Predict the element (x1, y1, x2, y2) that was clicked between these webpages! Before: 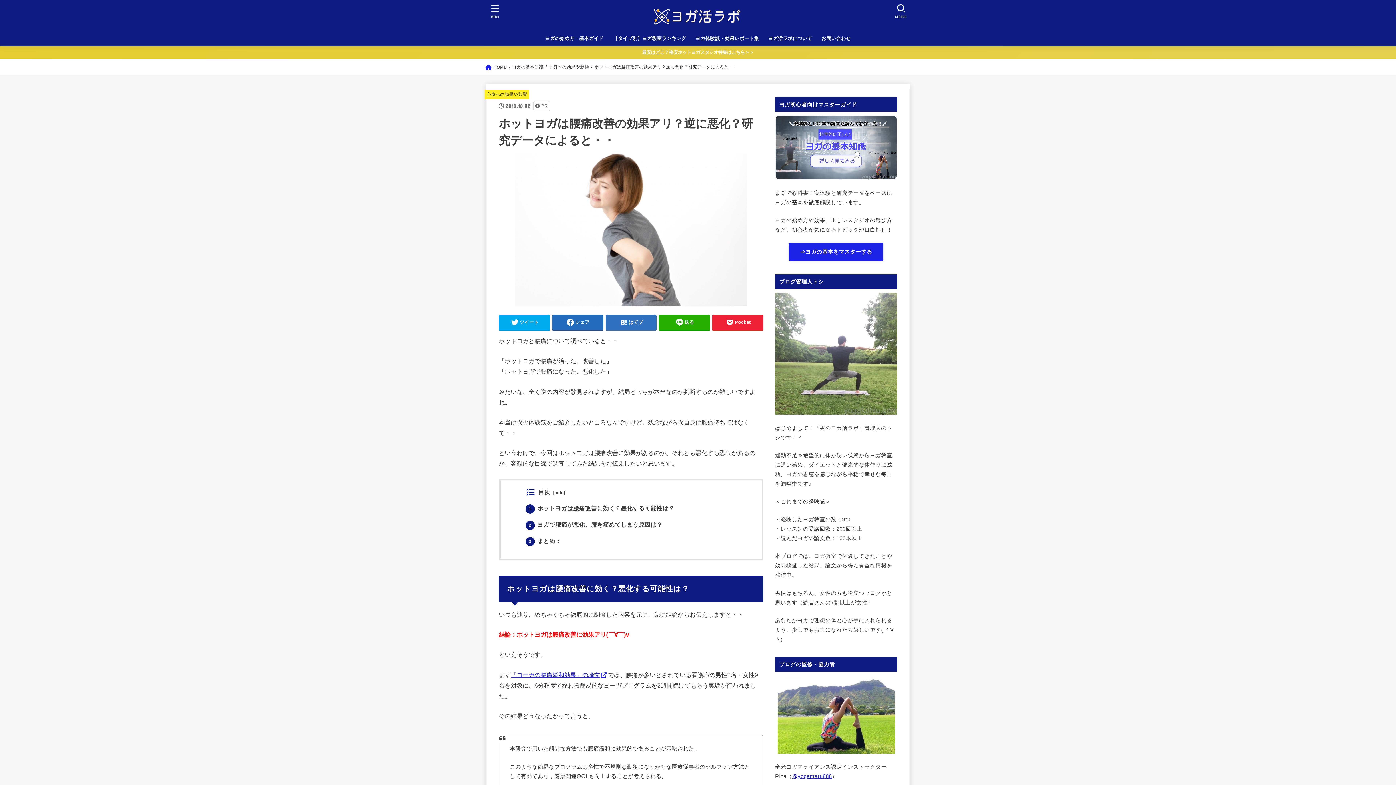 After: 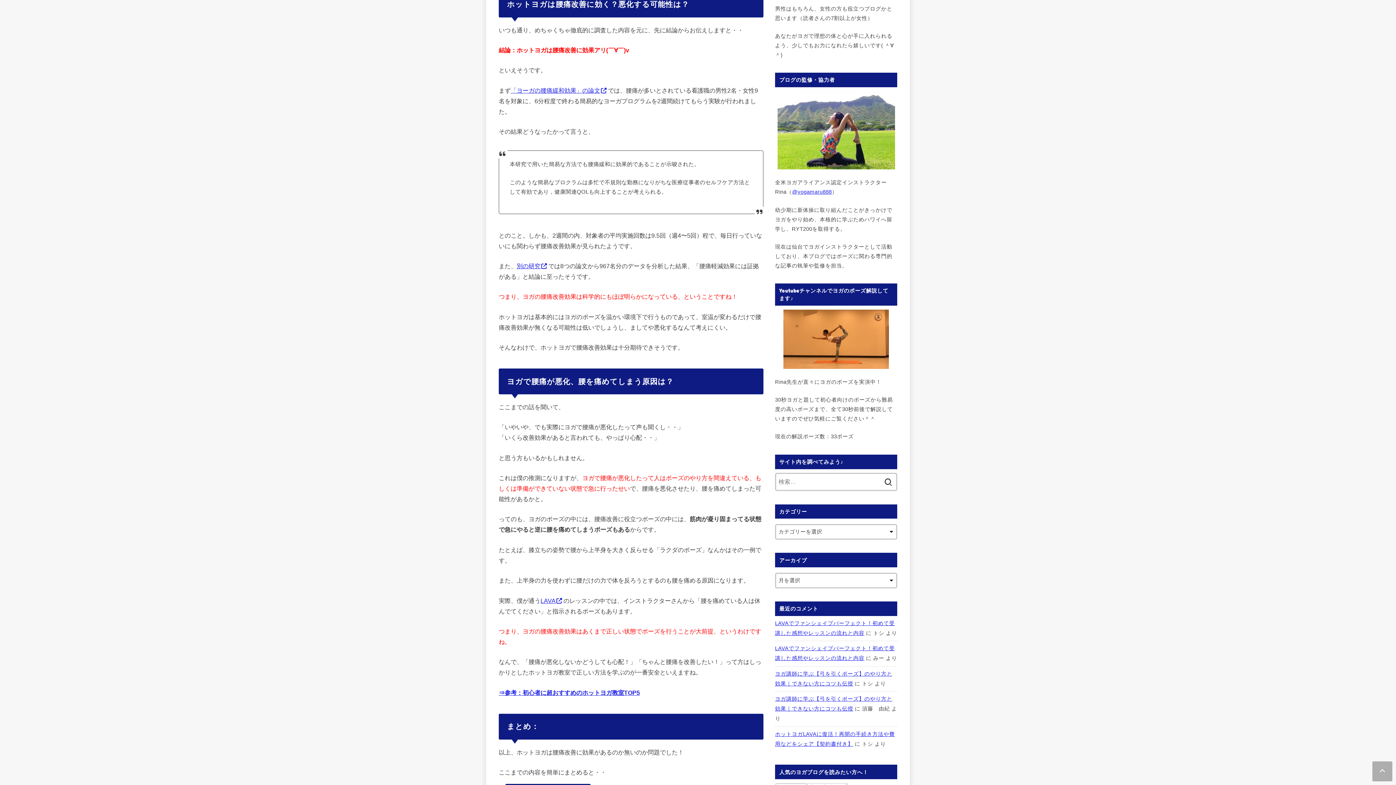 Action: label: 1 ホットヨガは腰痛改善に効く？悪化する可能性は？ bbox: (525, 505, 674, 511)